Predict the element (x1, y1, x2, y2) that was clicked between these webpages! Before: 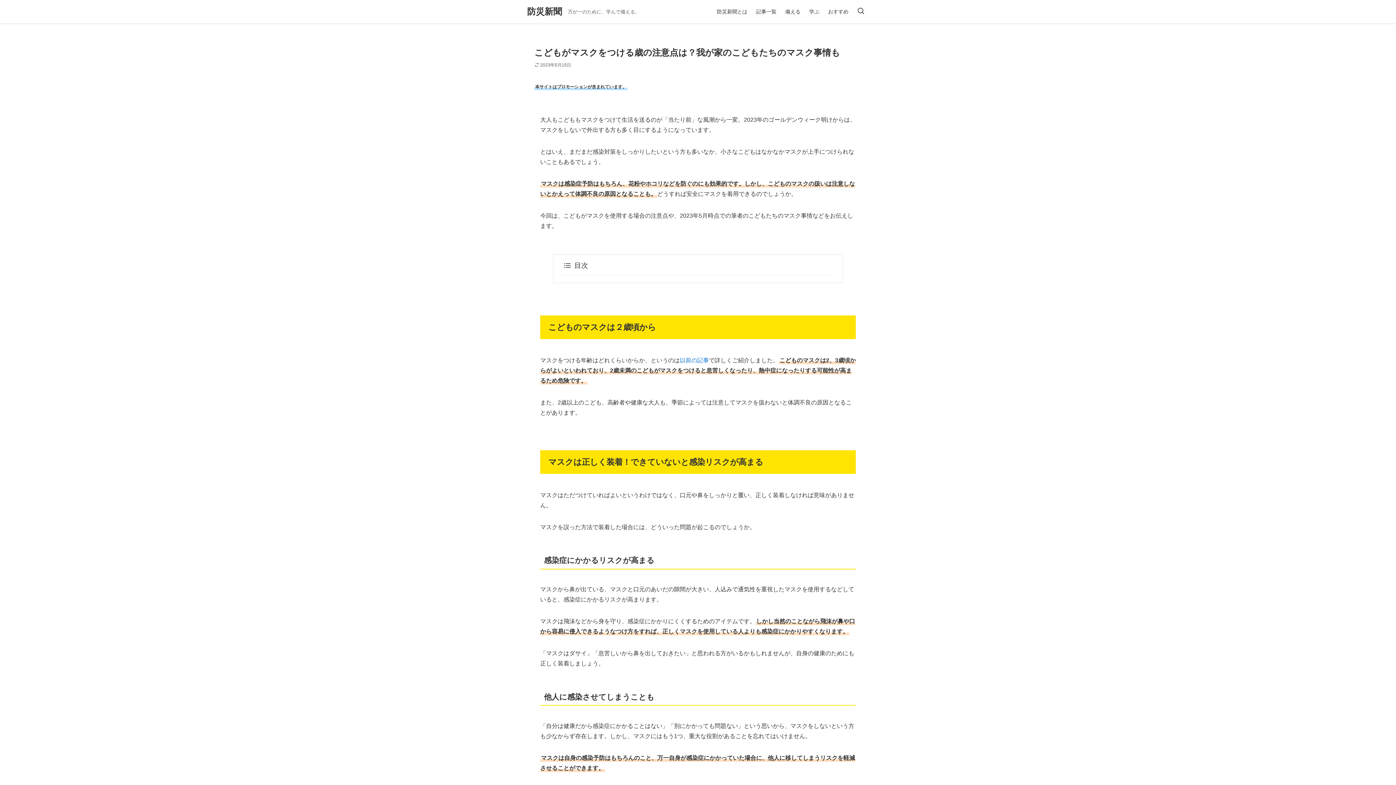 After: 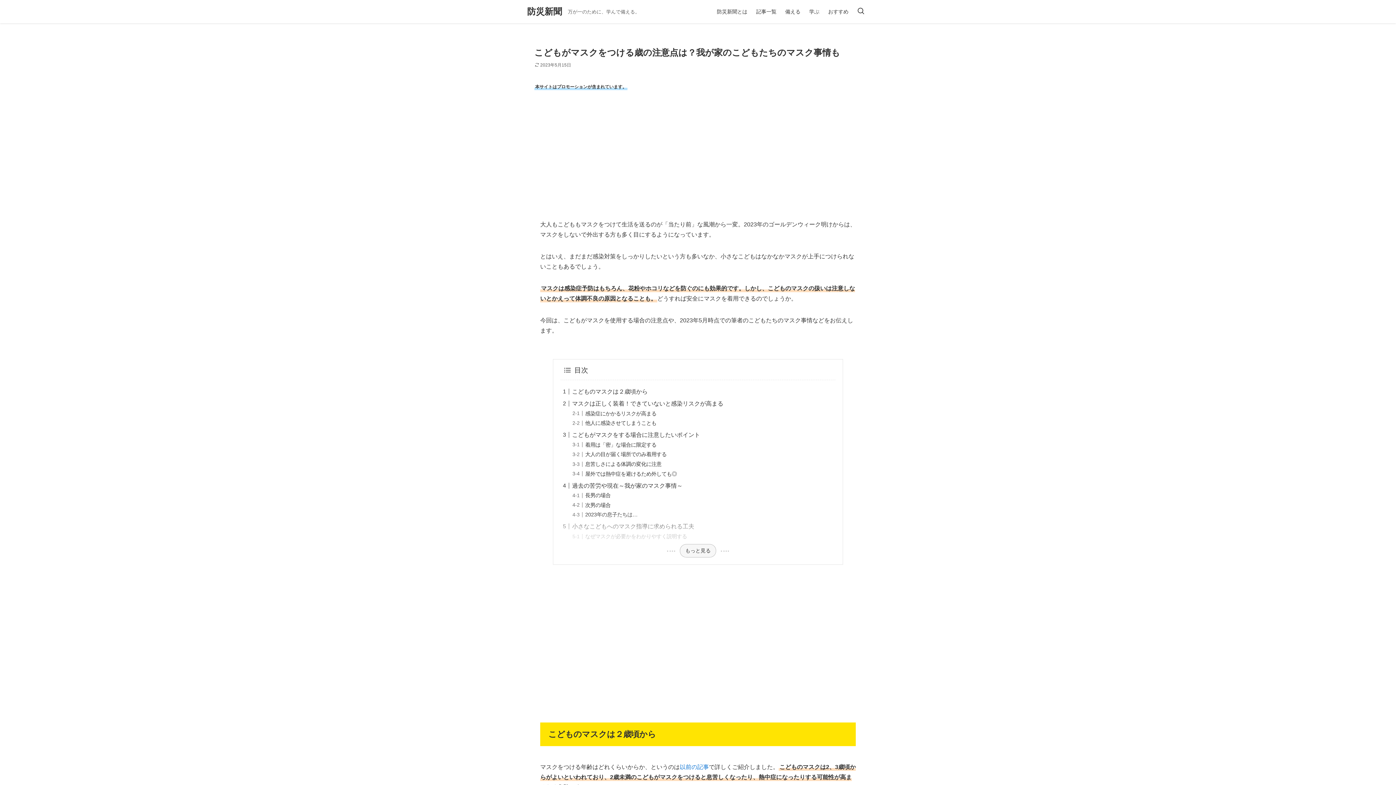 Action: label: 以前の記事 bbox: (680, 357, 709, 363)